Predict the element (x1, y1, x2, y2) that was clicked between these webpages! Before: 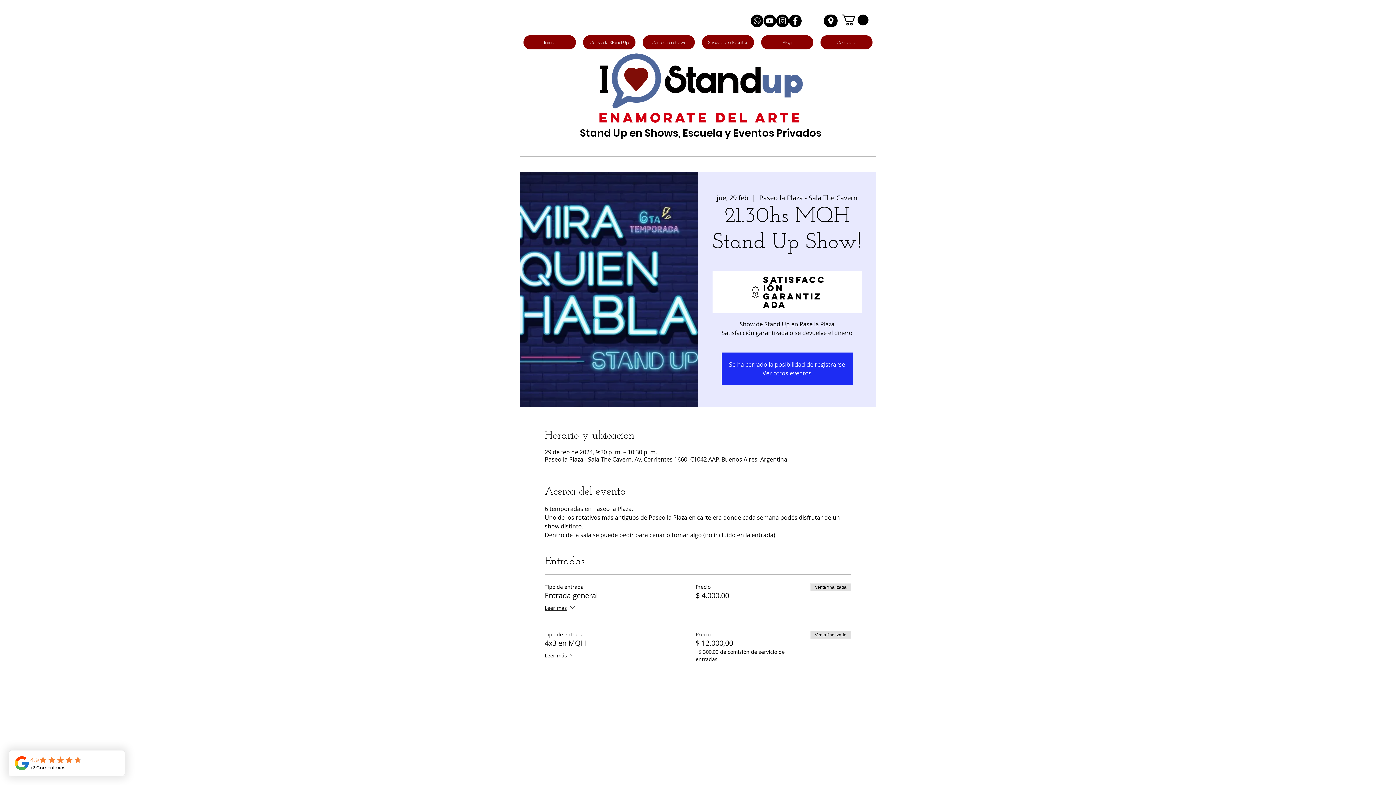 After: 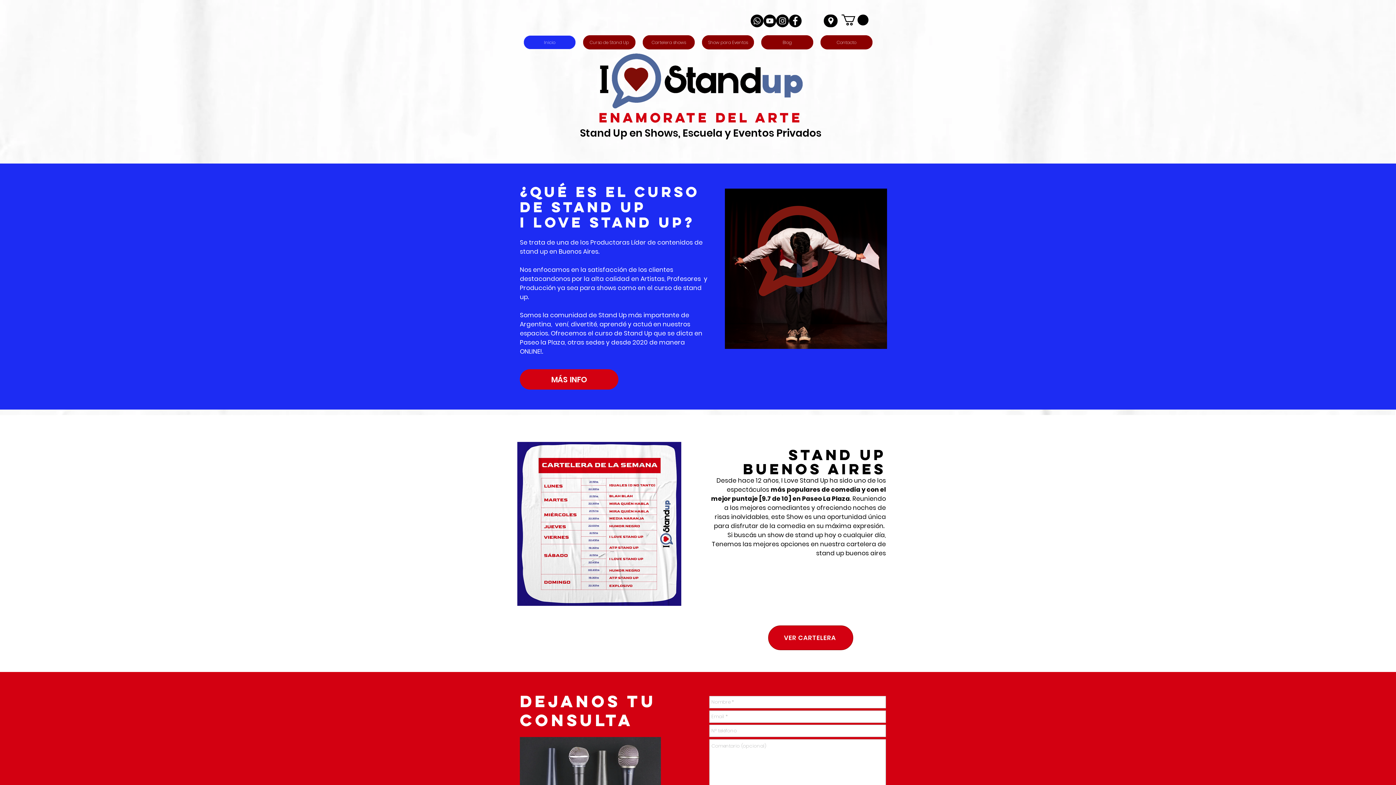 Action: bbox: (523, 35, 576, 49) label: Inicio